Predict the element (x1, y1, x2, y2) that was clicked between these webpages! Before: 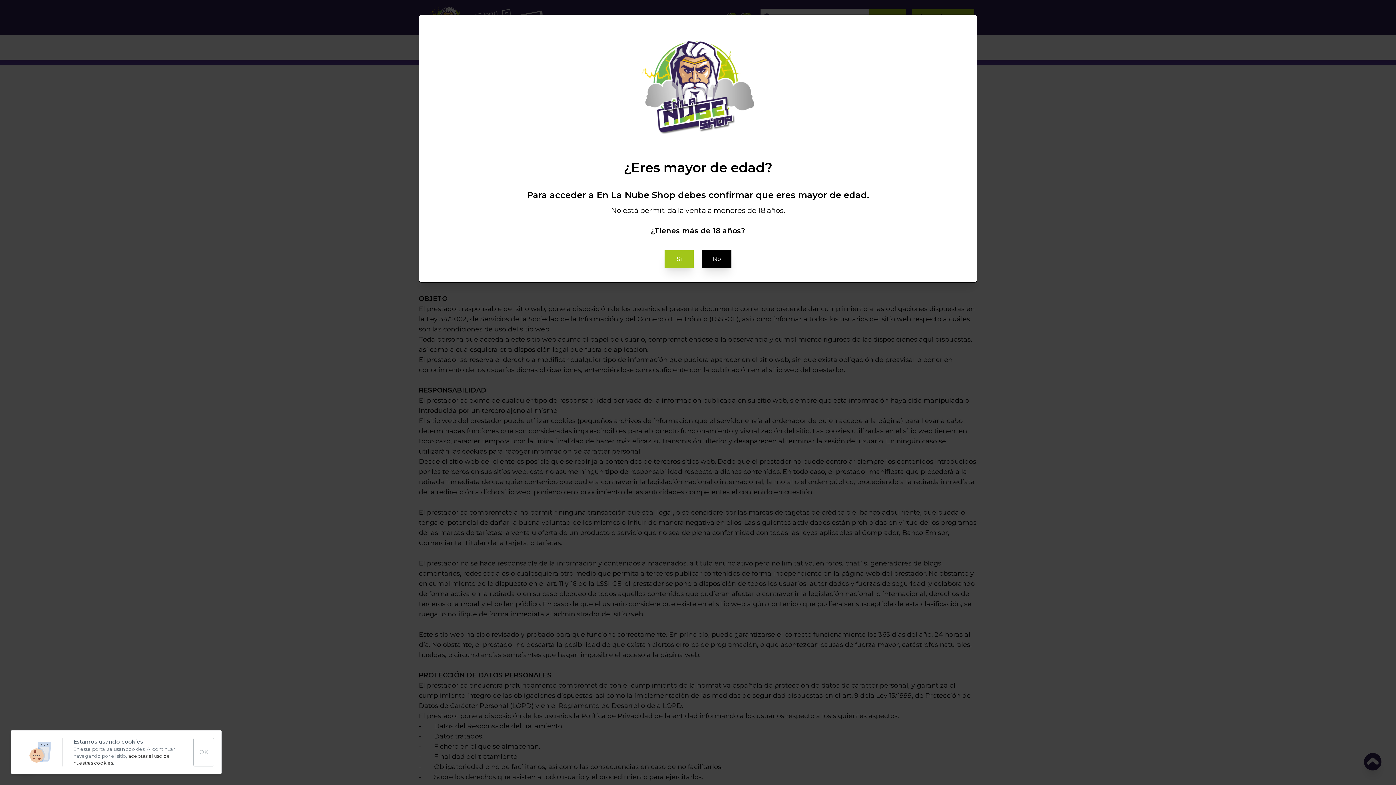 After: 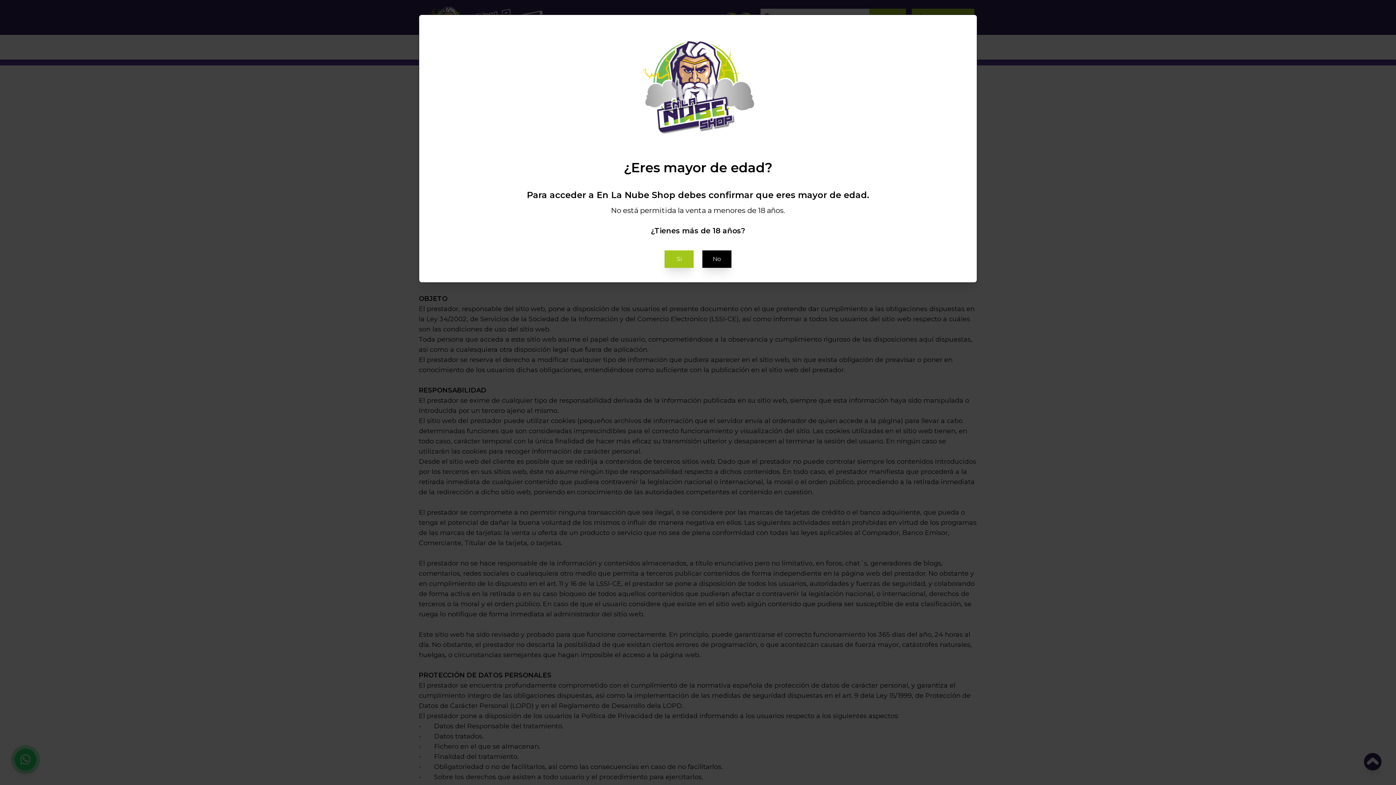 Action: bbox: (193, 738, 214, 766) label: OK